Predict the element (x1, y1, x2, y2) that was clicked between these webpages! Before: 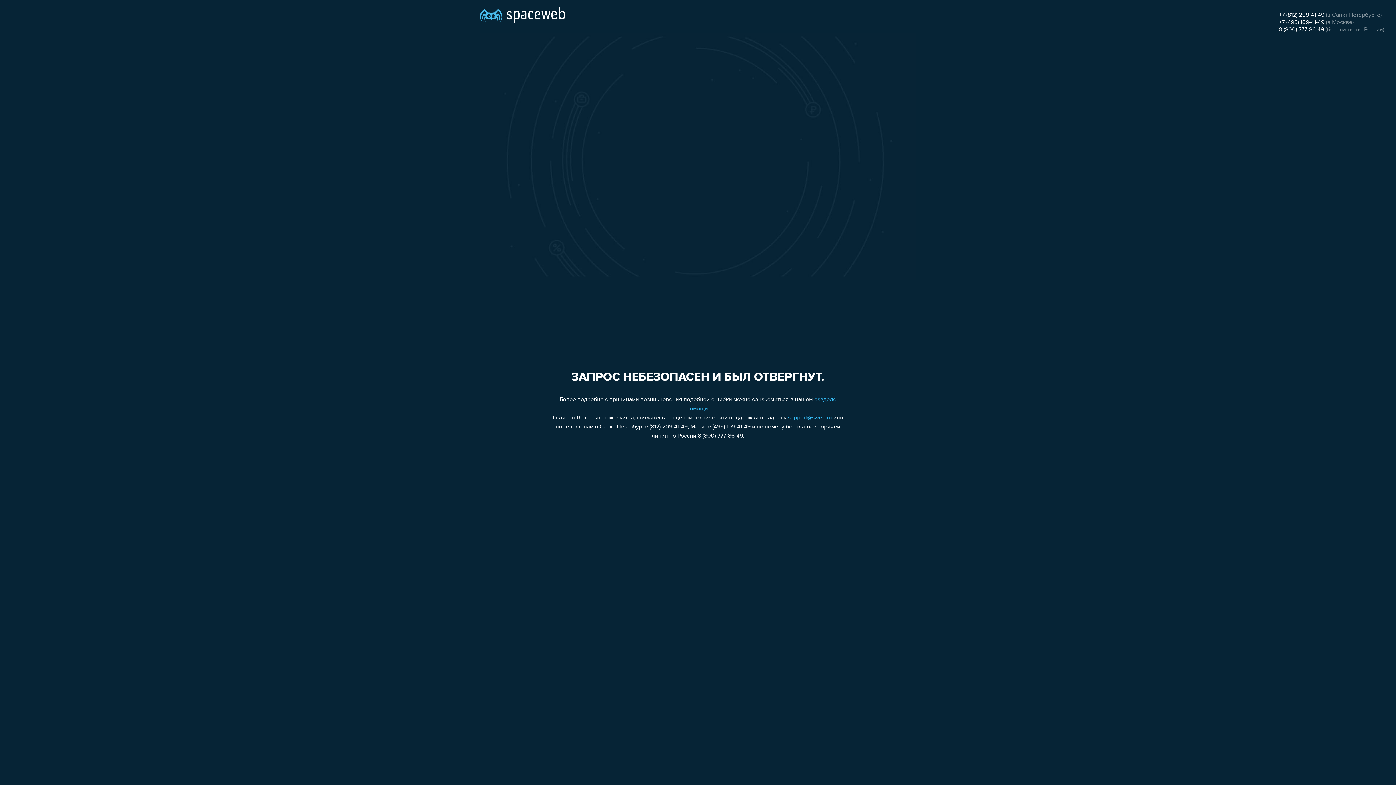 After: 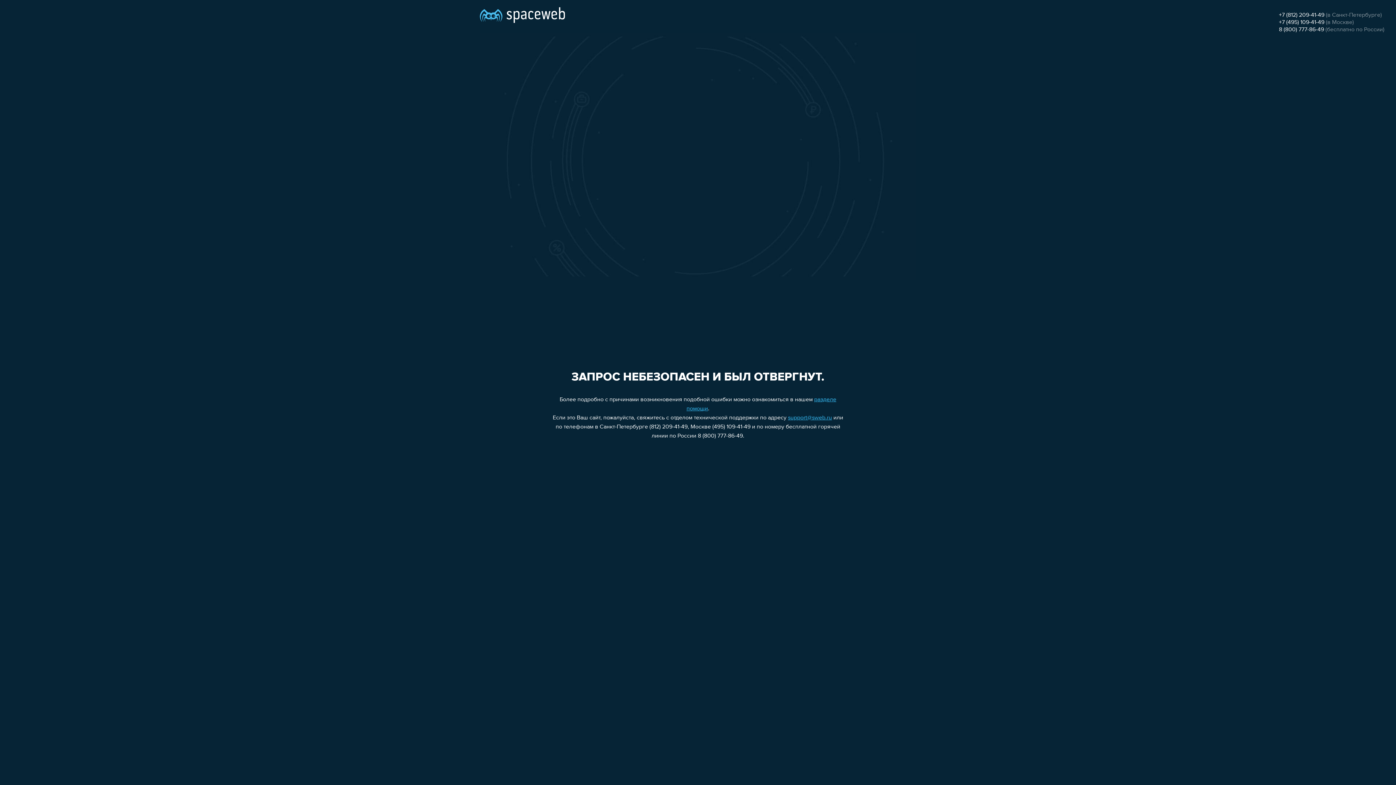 Action: bbox: (788, 415, 832, 421) label: support@sweb.ru